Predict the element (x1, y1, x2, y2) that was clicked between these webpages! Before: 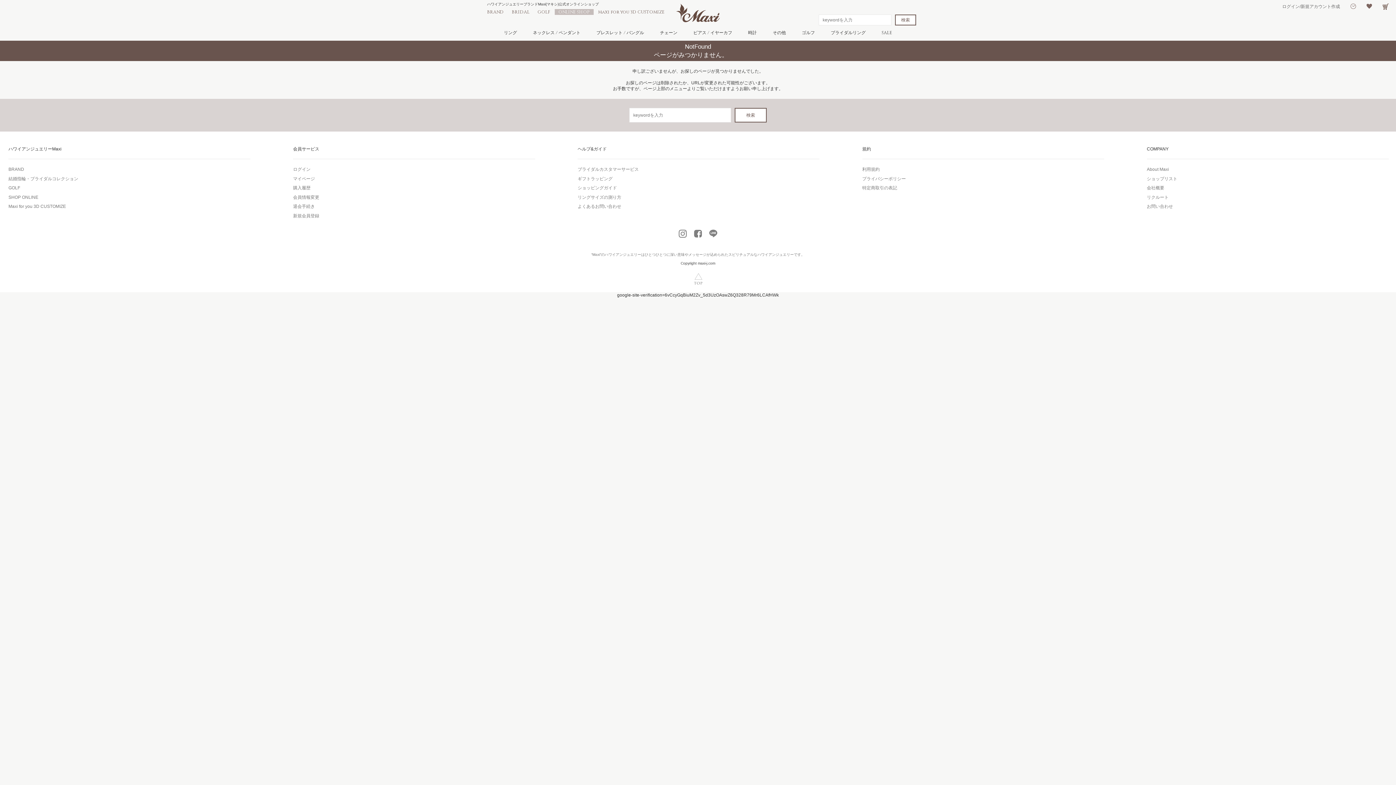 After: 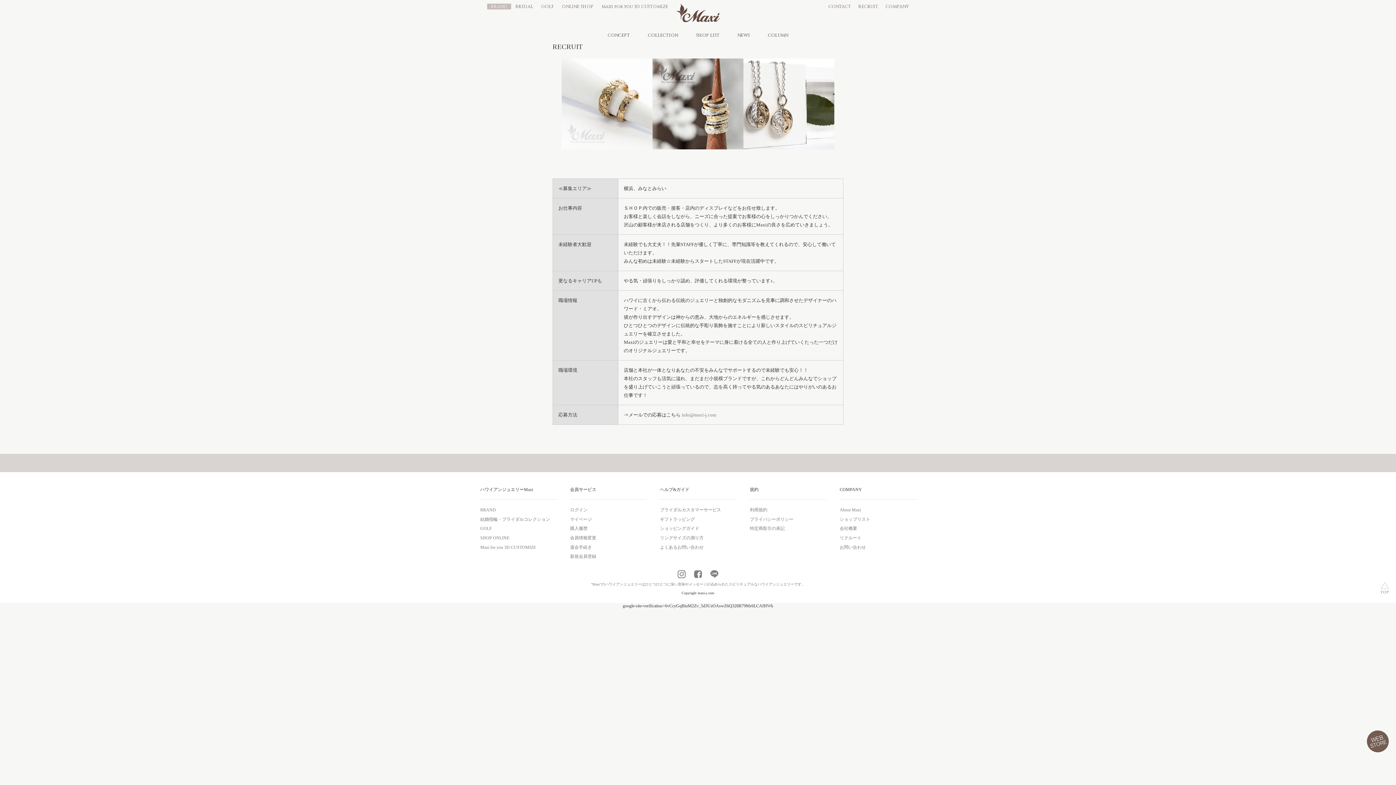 Action: bbox: (1147, 194, 1168, 199) label: リクルート